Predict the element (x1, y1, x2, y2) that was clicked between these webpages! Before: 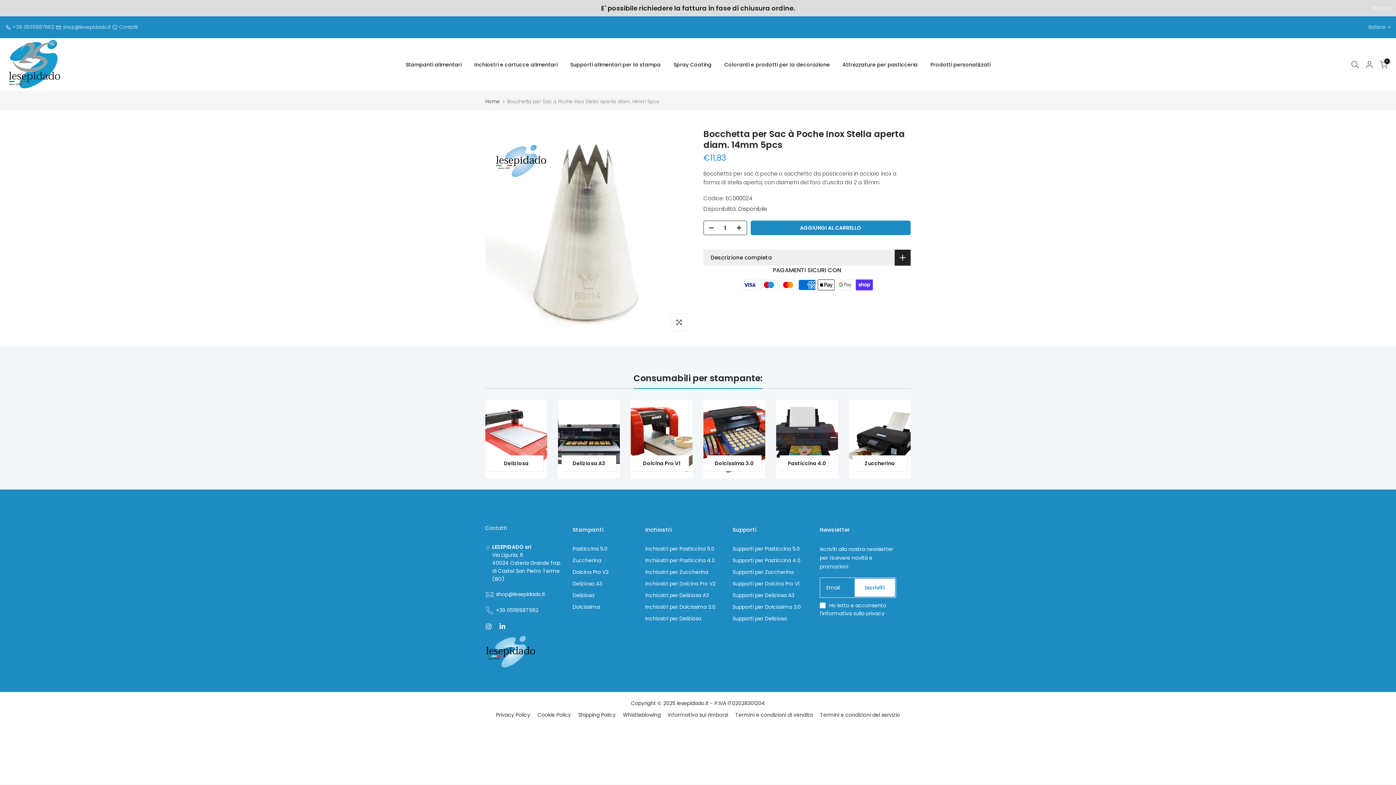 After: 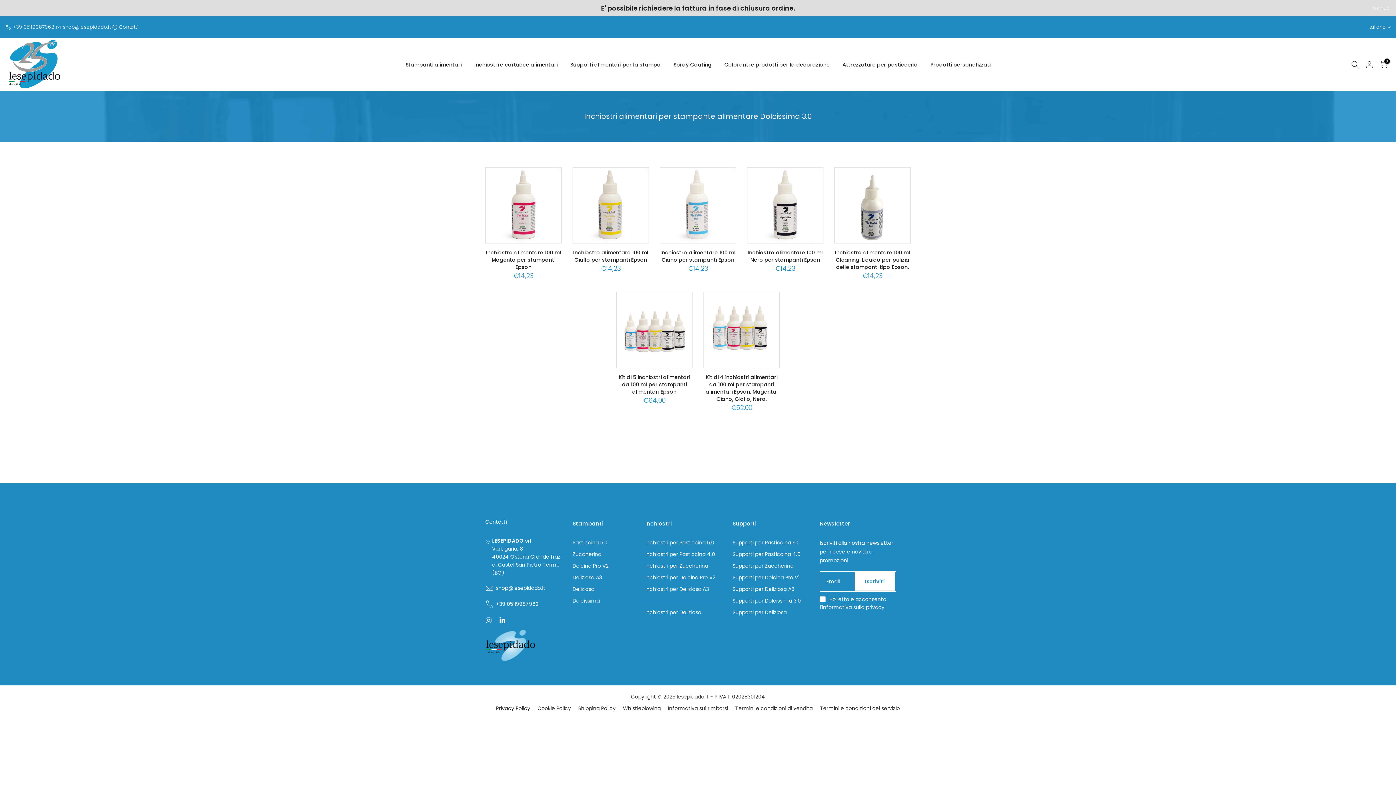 Action: bbox: (645, 603, 715, 610) label: Inchiostri per Dolcissima 3.0